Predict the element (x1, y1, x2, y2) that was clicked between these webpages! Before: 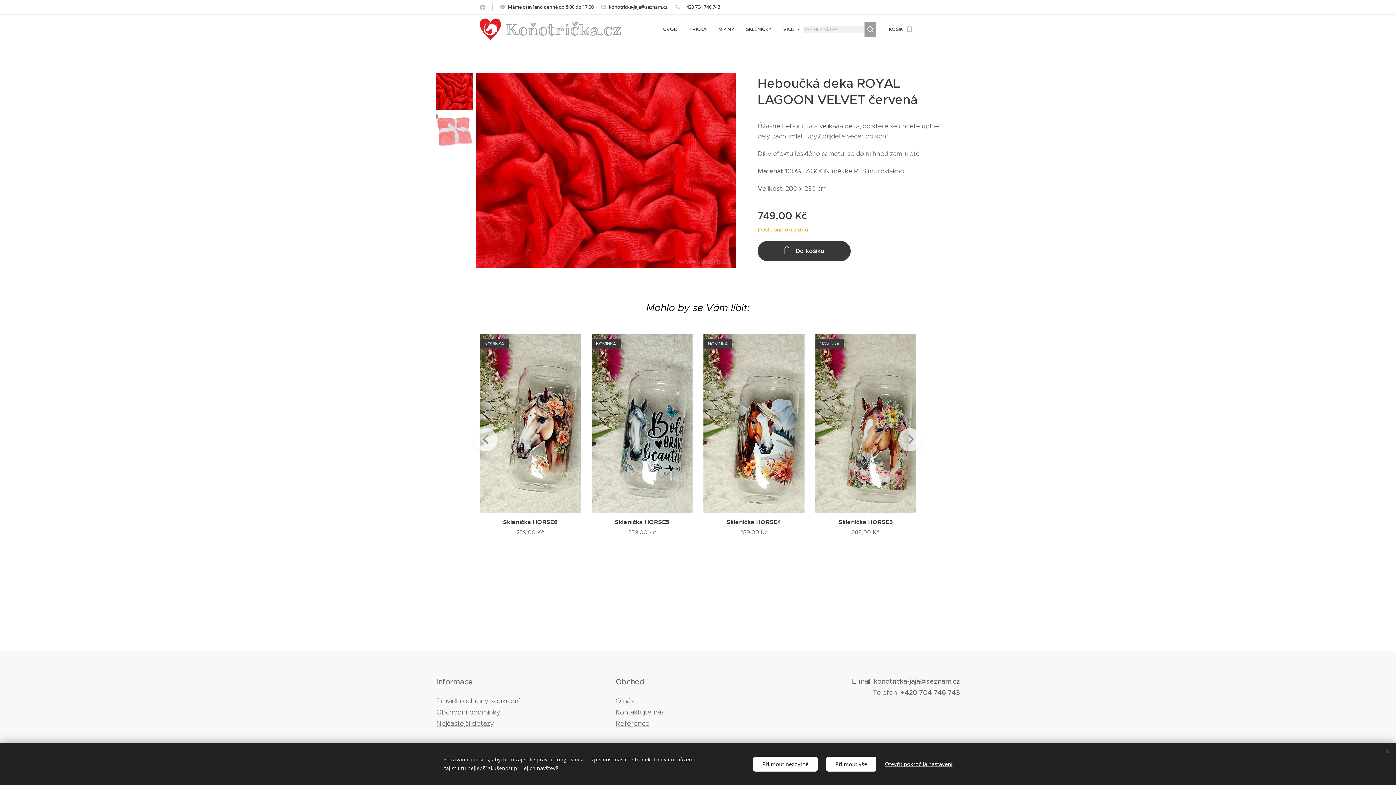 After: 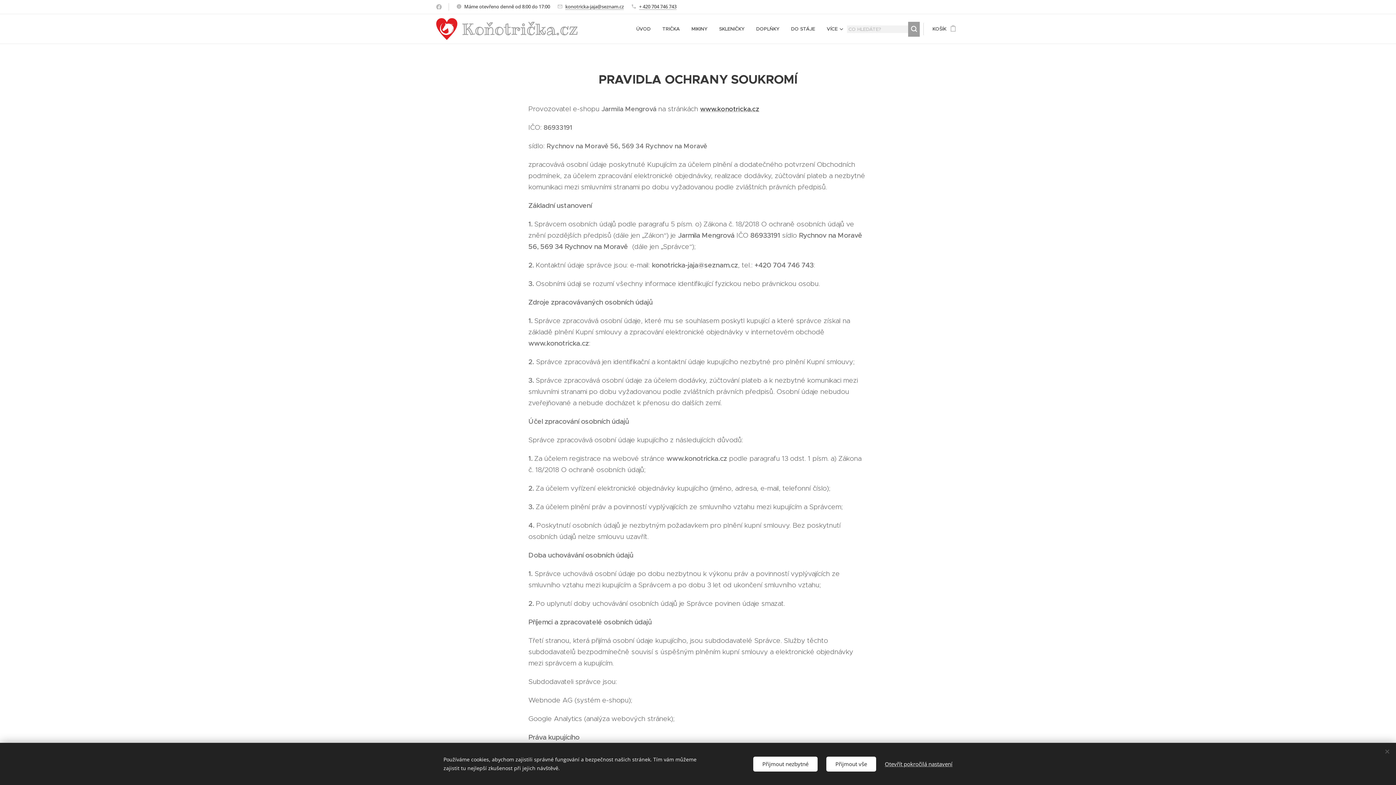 Action: bbox: (436, 697, 519, 705) label: Pravidla ochrany soukromí